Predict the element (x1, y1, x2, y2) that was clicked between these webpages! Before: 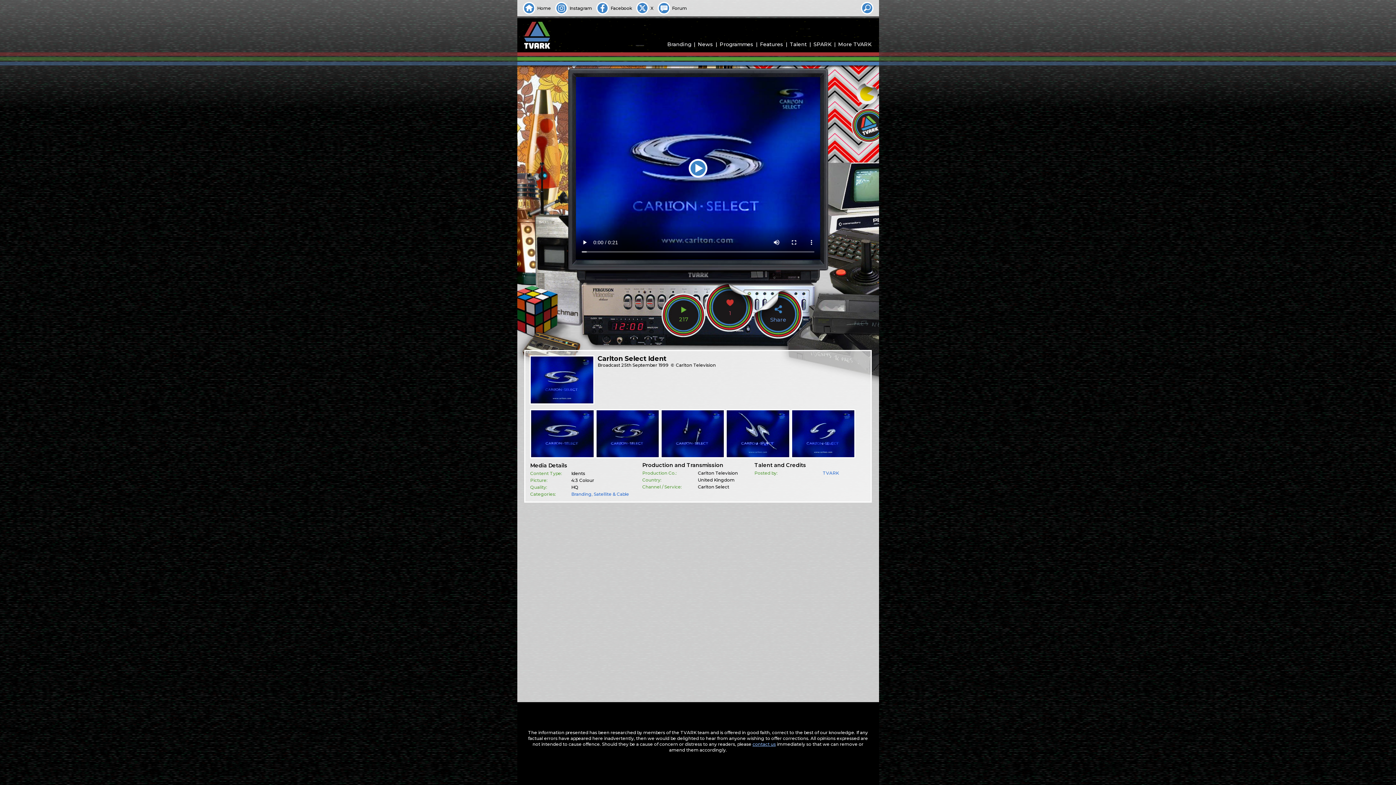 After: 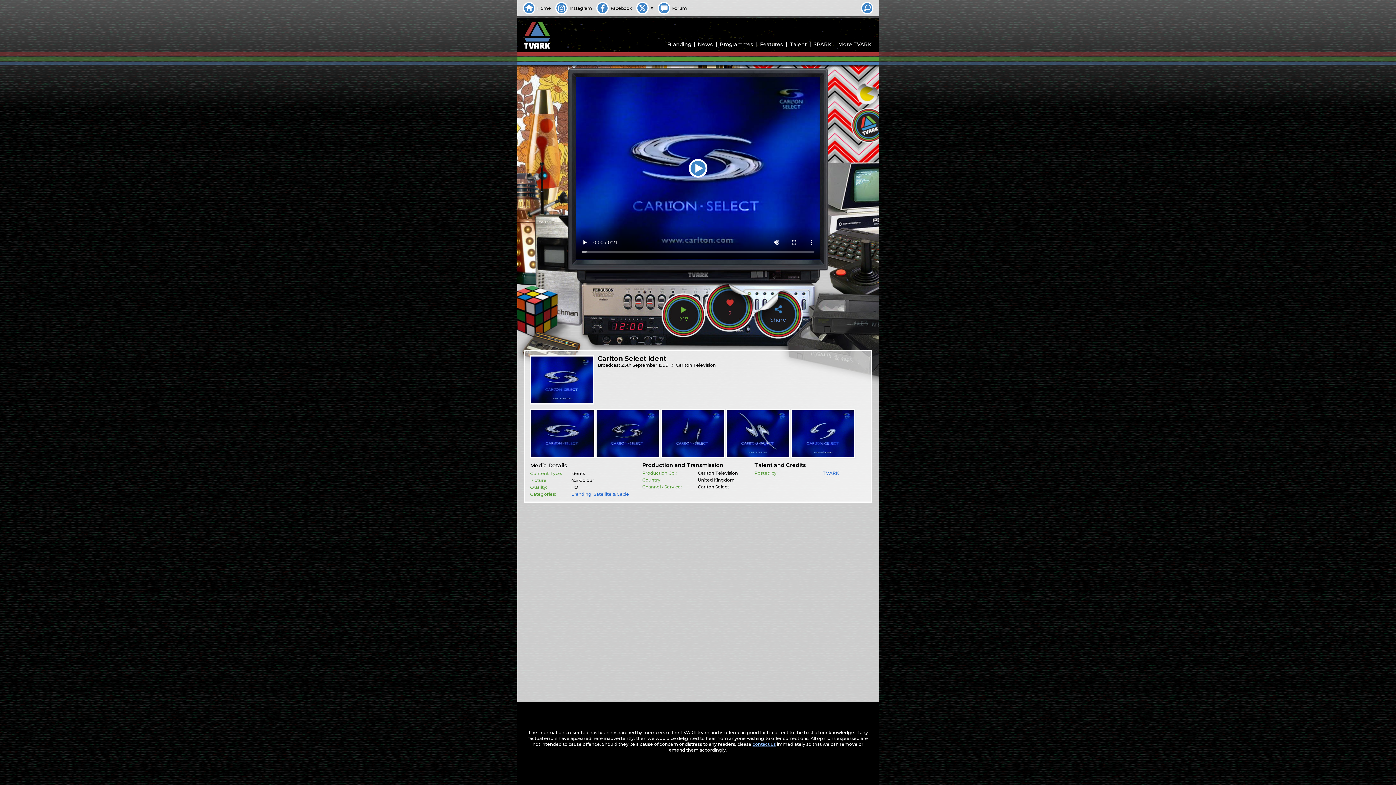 Action: bbox: (712, 290, 747, 325) label: 1